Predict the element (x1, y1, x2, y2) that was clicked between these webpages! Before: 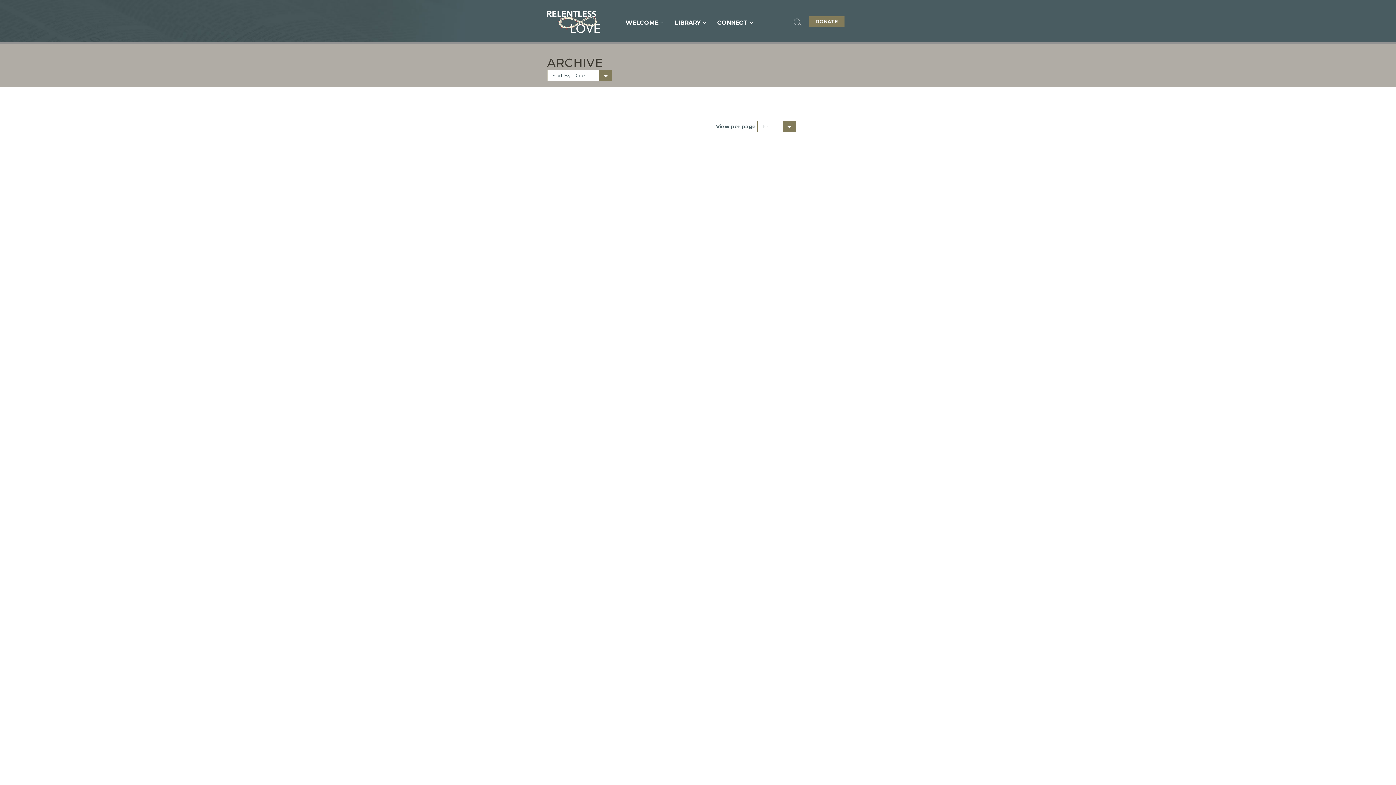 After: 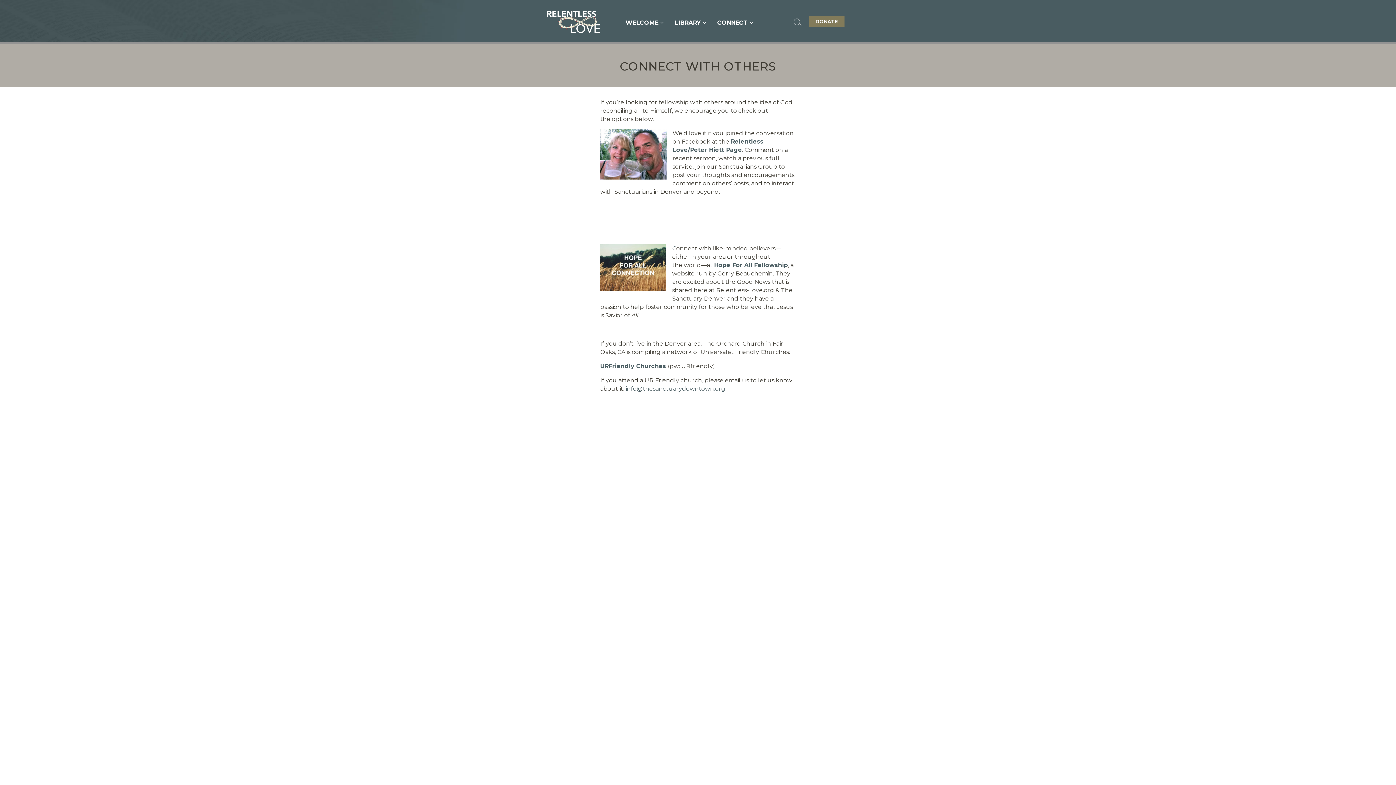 Action: label: CONNECT bbox: (710, 12, 757, 29)